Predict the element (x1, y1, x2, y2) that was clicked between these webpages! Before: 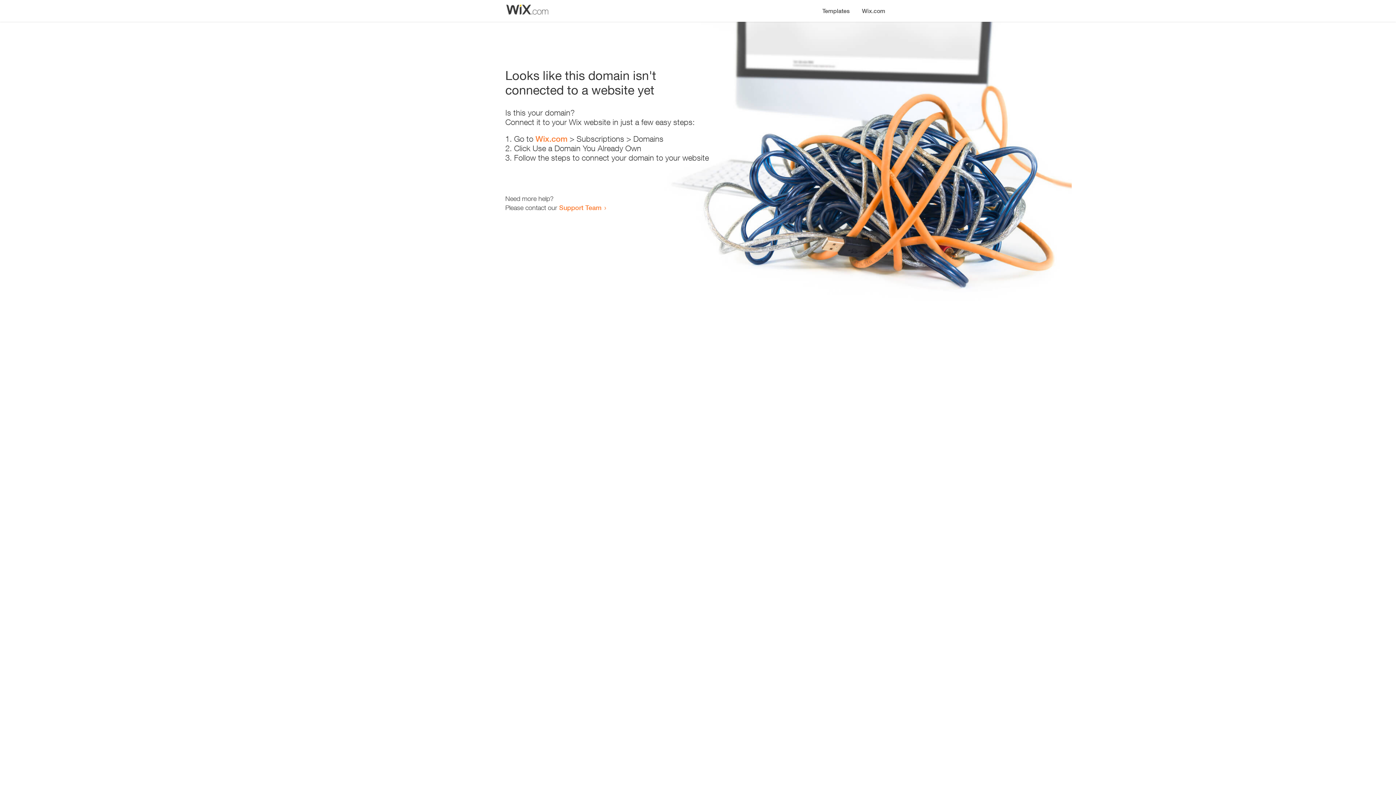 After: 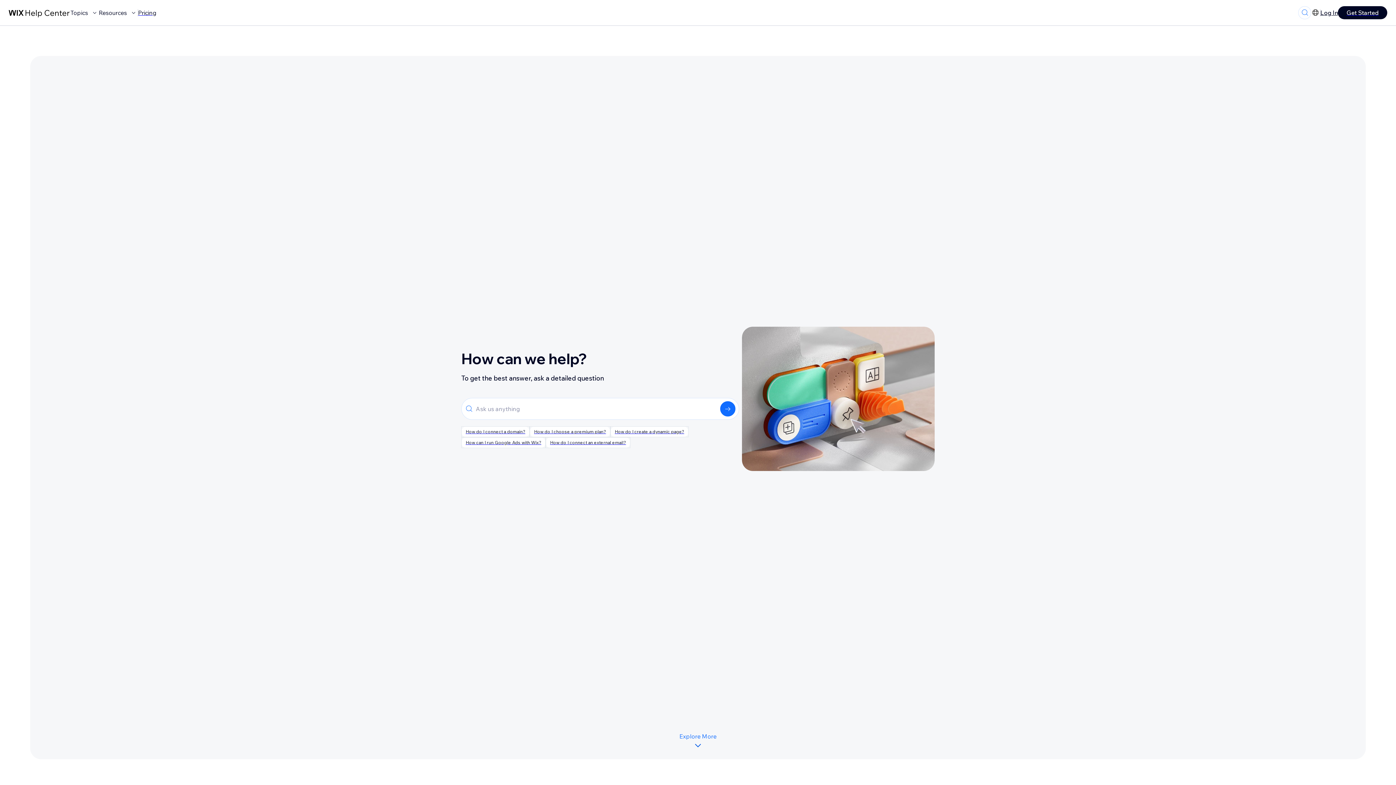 Action: bbox: (559, 203, 601, 211) label: Support Team